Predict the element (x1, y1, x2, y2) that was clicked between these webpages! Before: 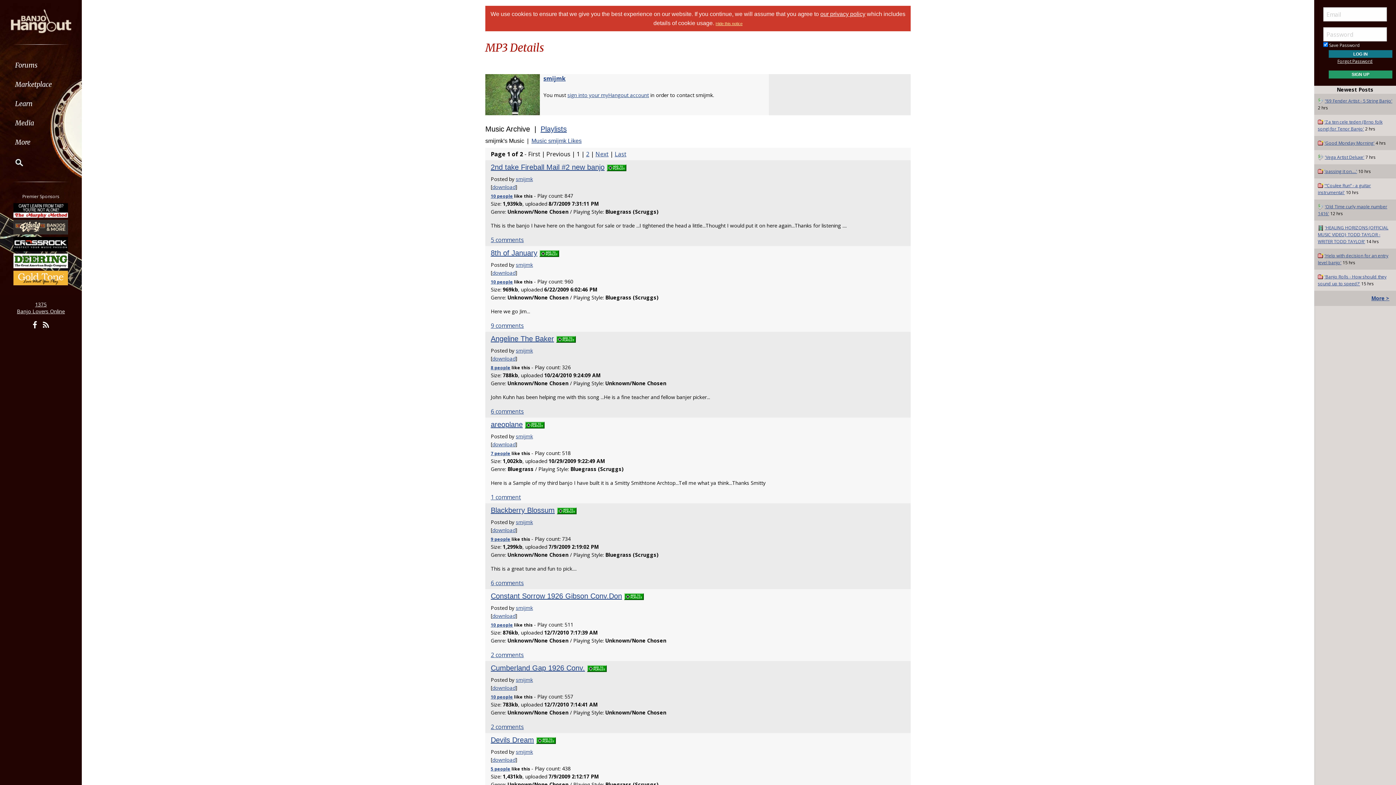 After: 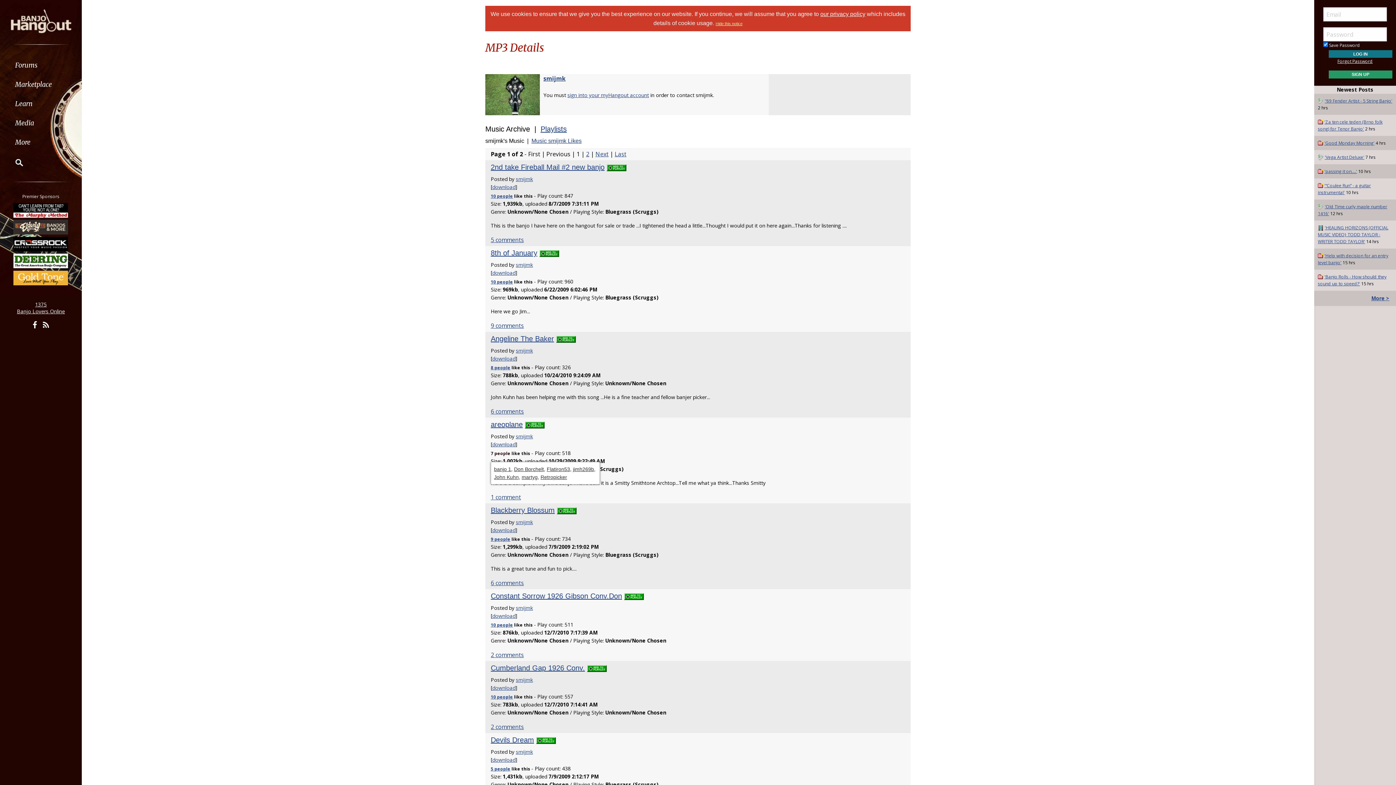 Action: bbox: (490, 450, 510, 456) label: 7 people